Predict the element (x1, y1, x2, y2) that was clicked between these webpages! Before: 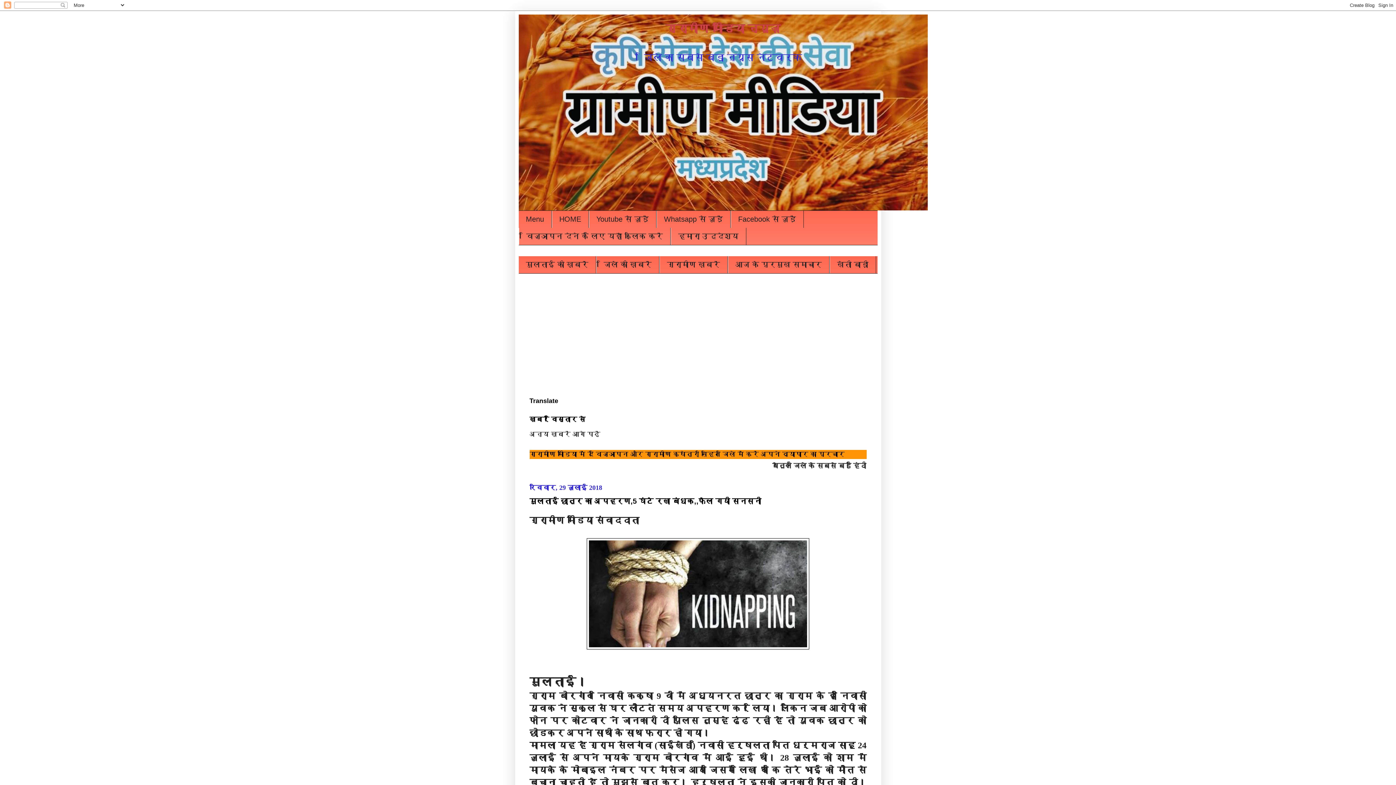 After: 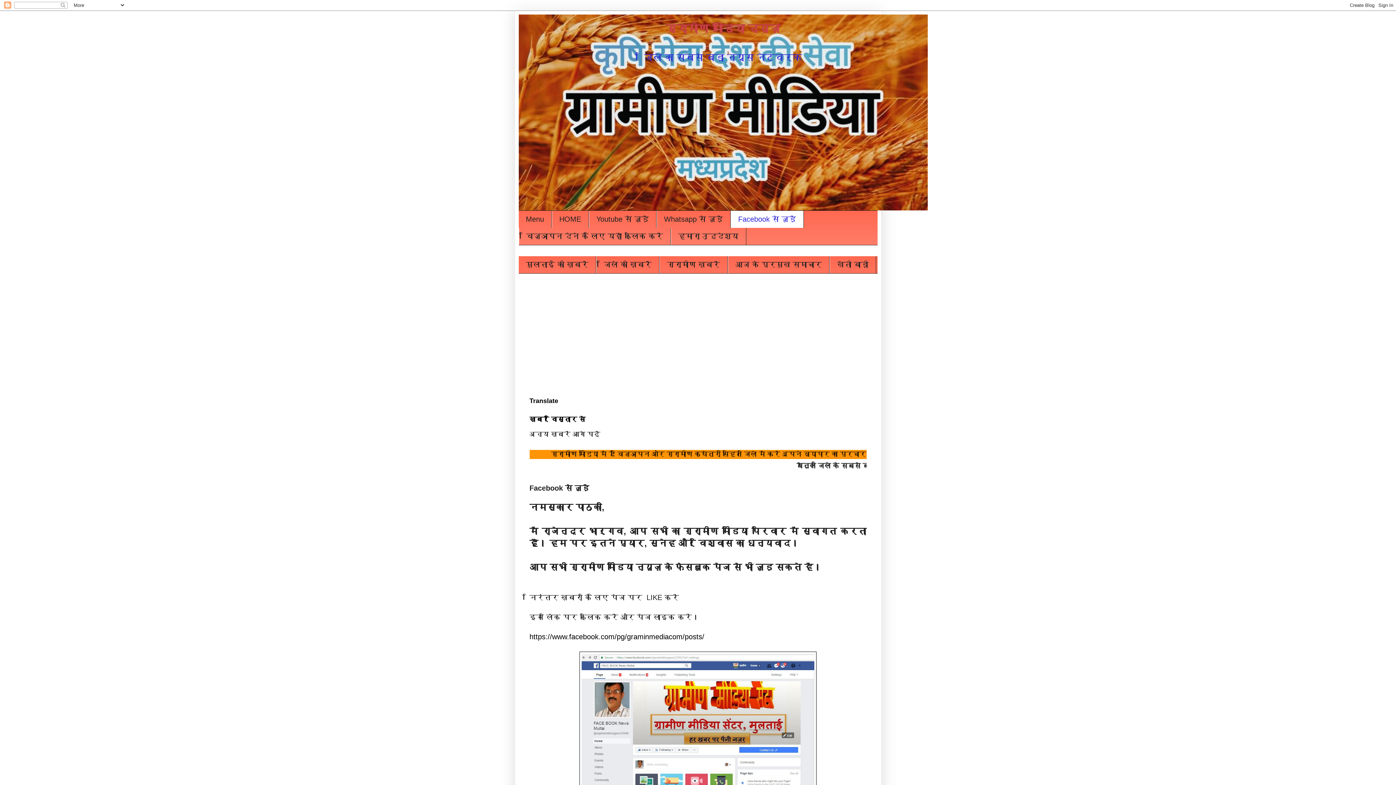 Action: label: Facebook से जुड़ें bbox: (730, 210, 803, 228)